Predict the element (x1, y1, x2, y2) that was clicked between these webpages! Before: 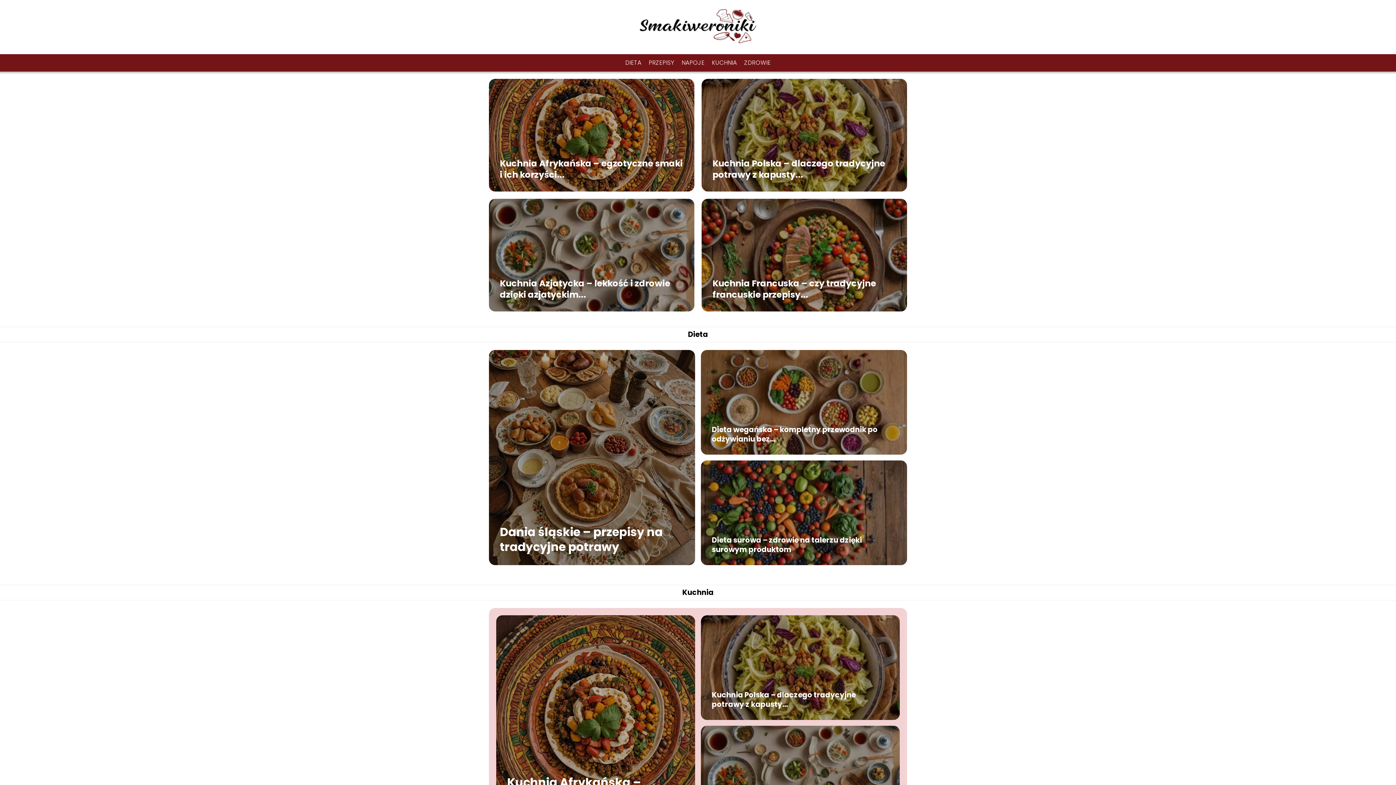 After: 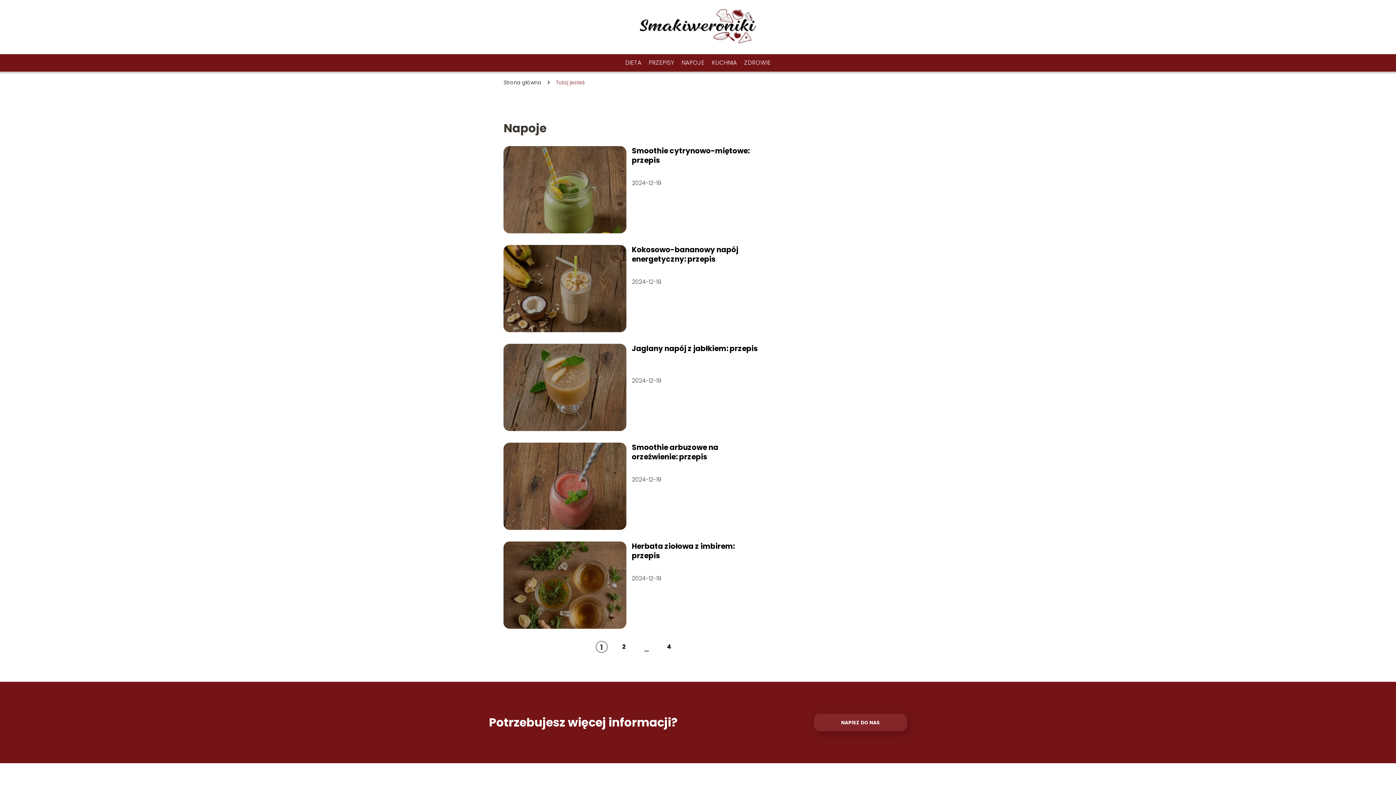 Action: bbox: (681, 58, 704, 66) label: NAPOJE